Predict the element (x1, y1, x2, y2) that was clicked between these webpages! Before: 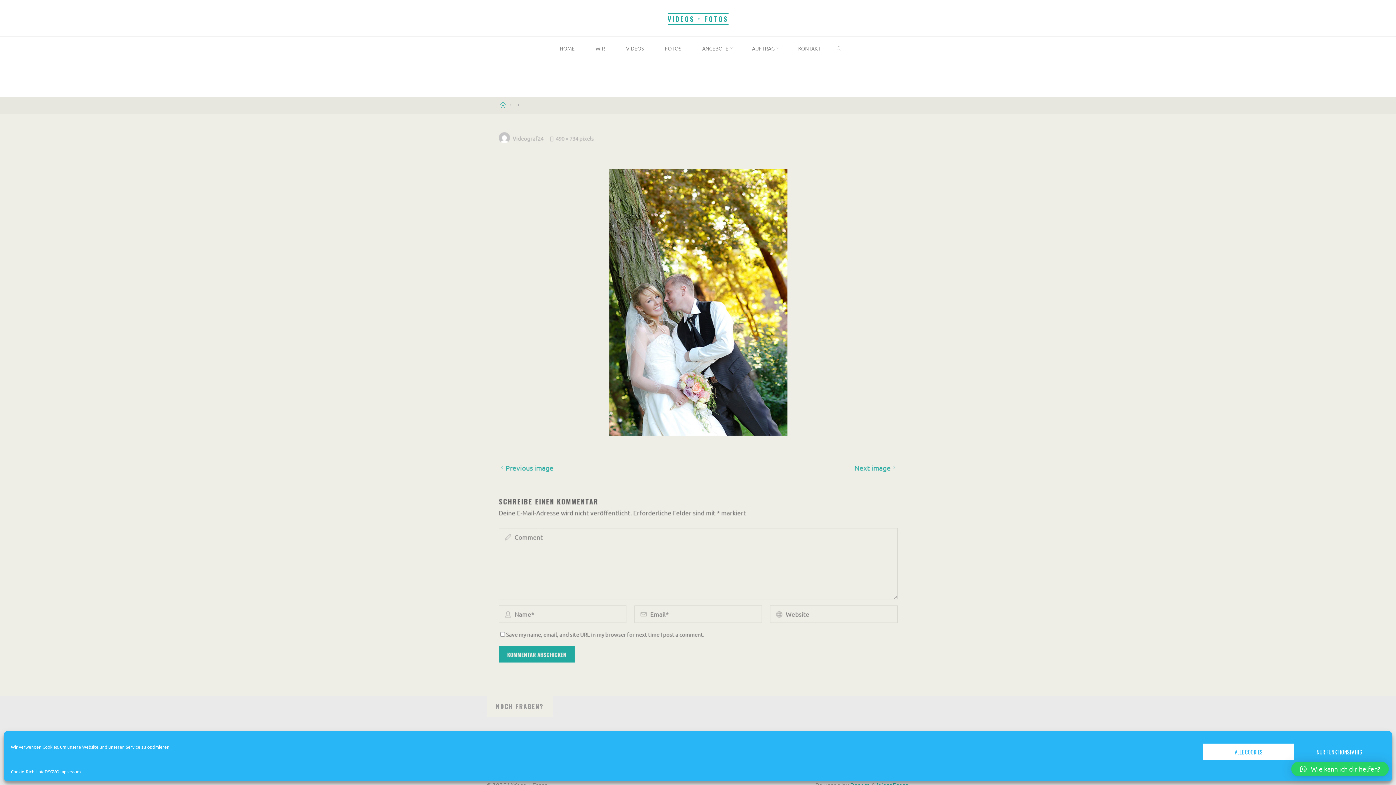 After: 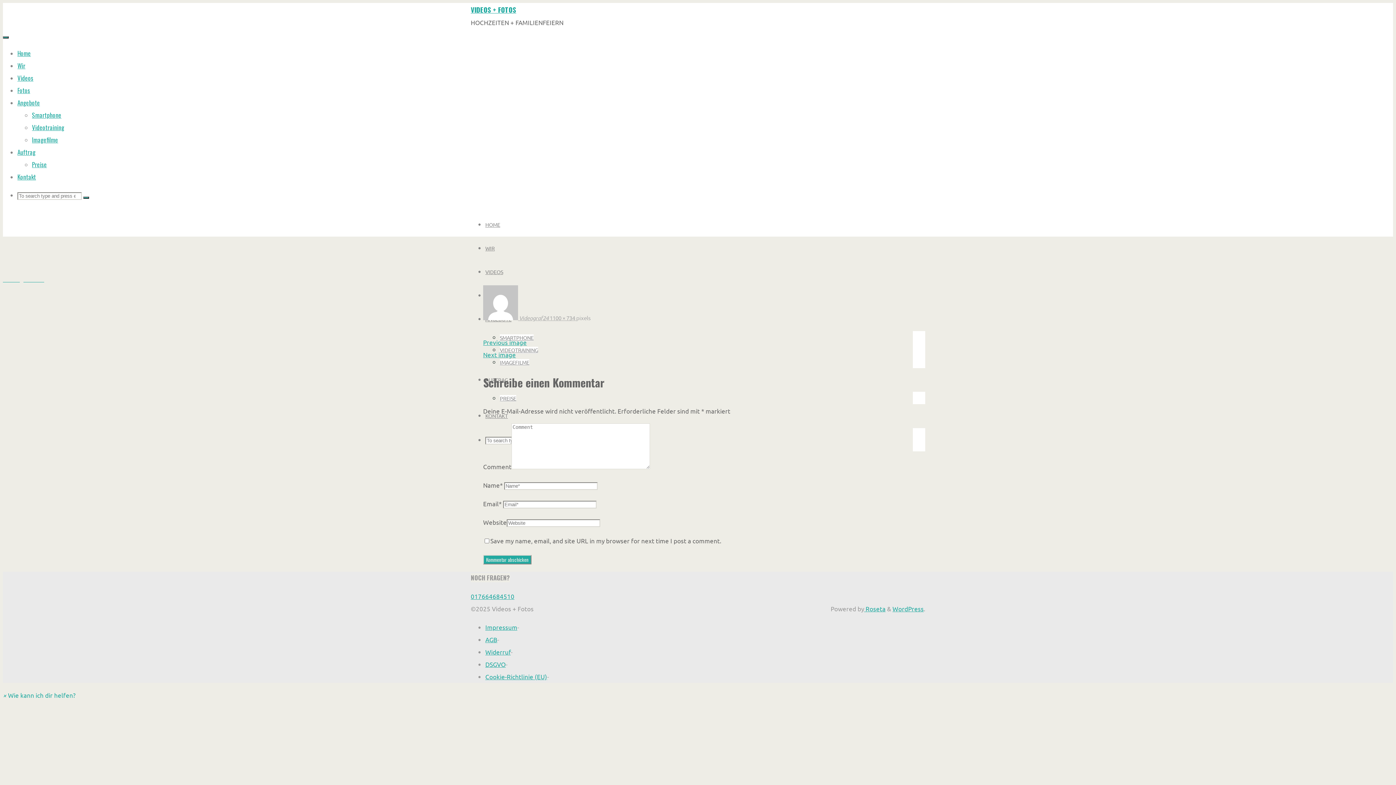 Action: bbox: (498, 463, 553, 472) label: Previous image